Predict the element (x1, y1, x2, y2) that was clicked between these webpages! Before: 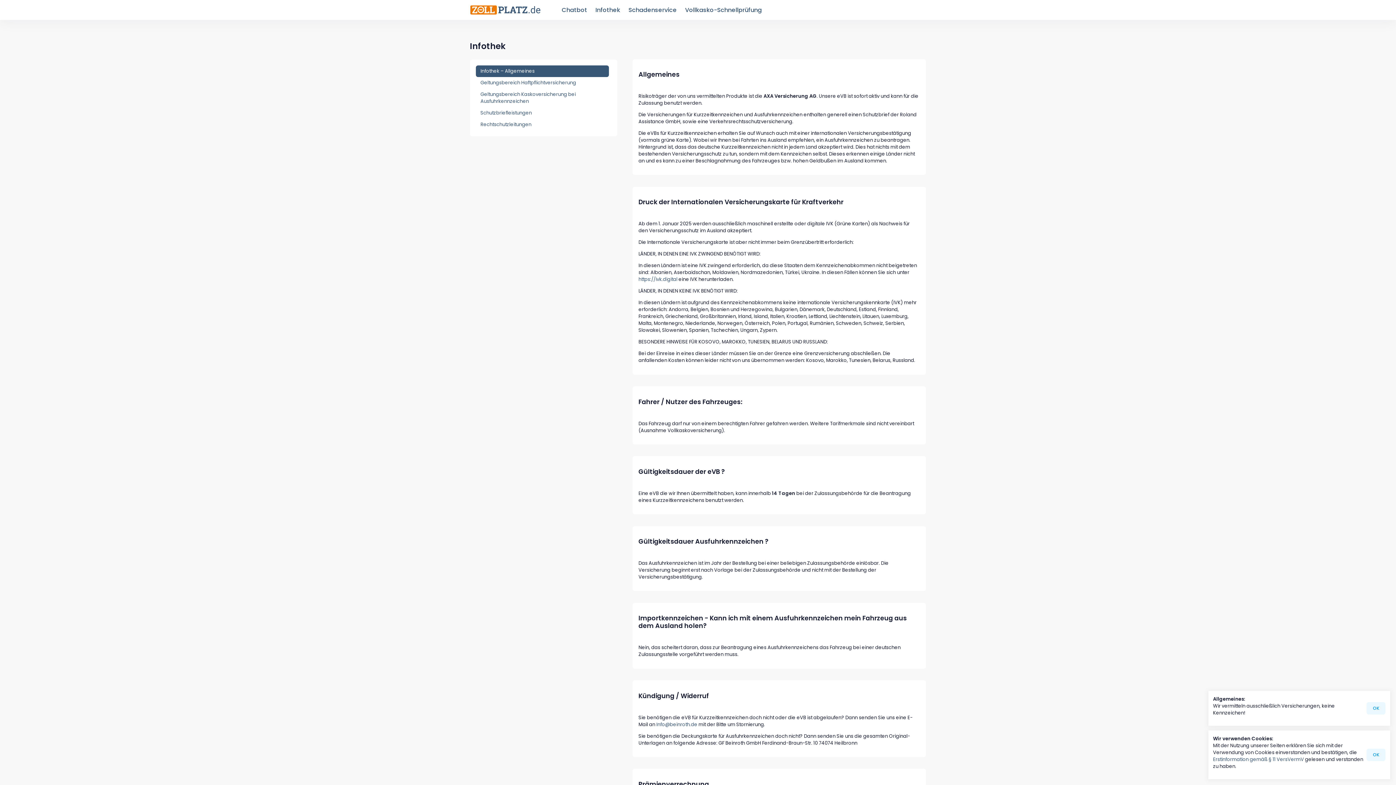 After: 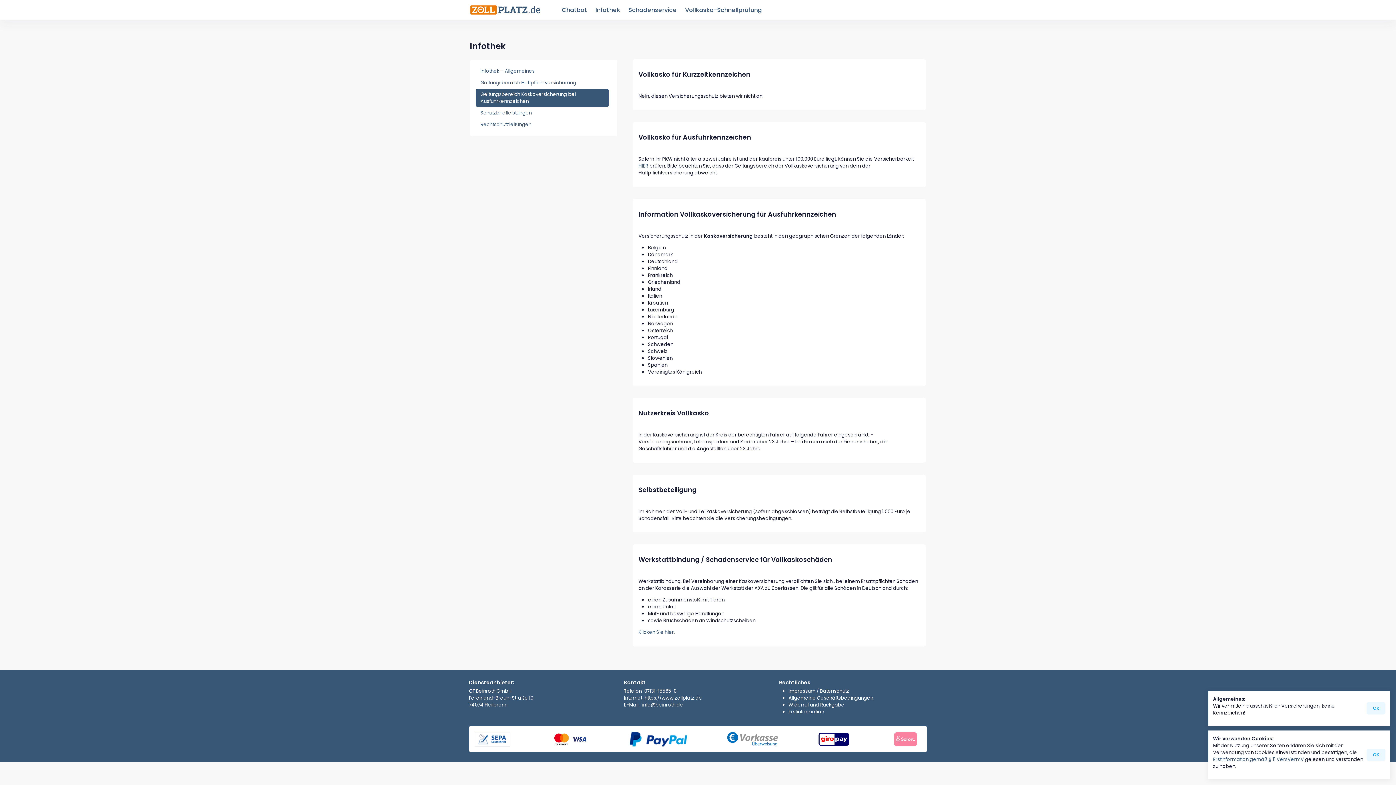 Action: bbox: (475, 88, 609, 107) label: Geltungsbereich Kaskoversicherung bei Ausfuhrkennzeichen